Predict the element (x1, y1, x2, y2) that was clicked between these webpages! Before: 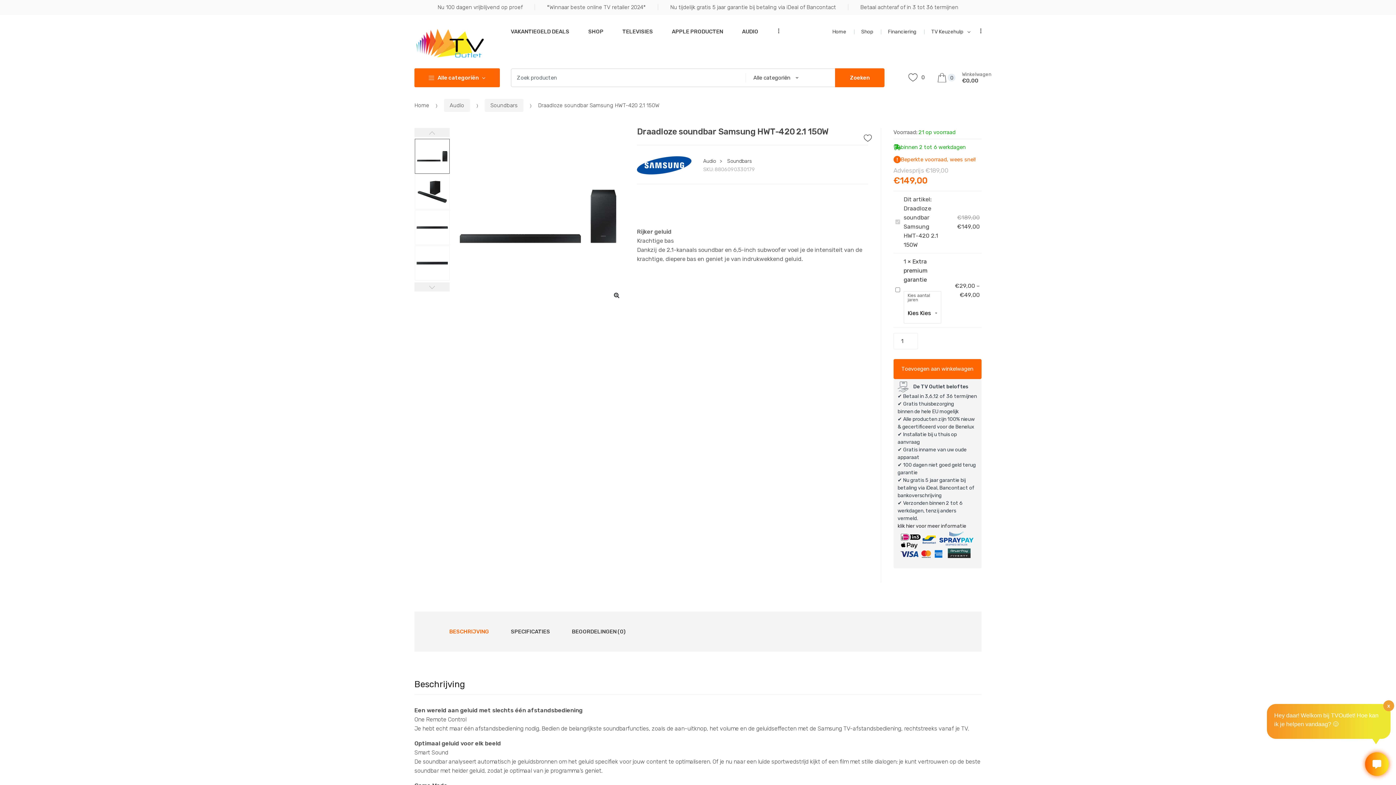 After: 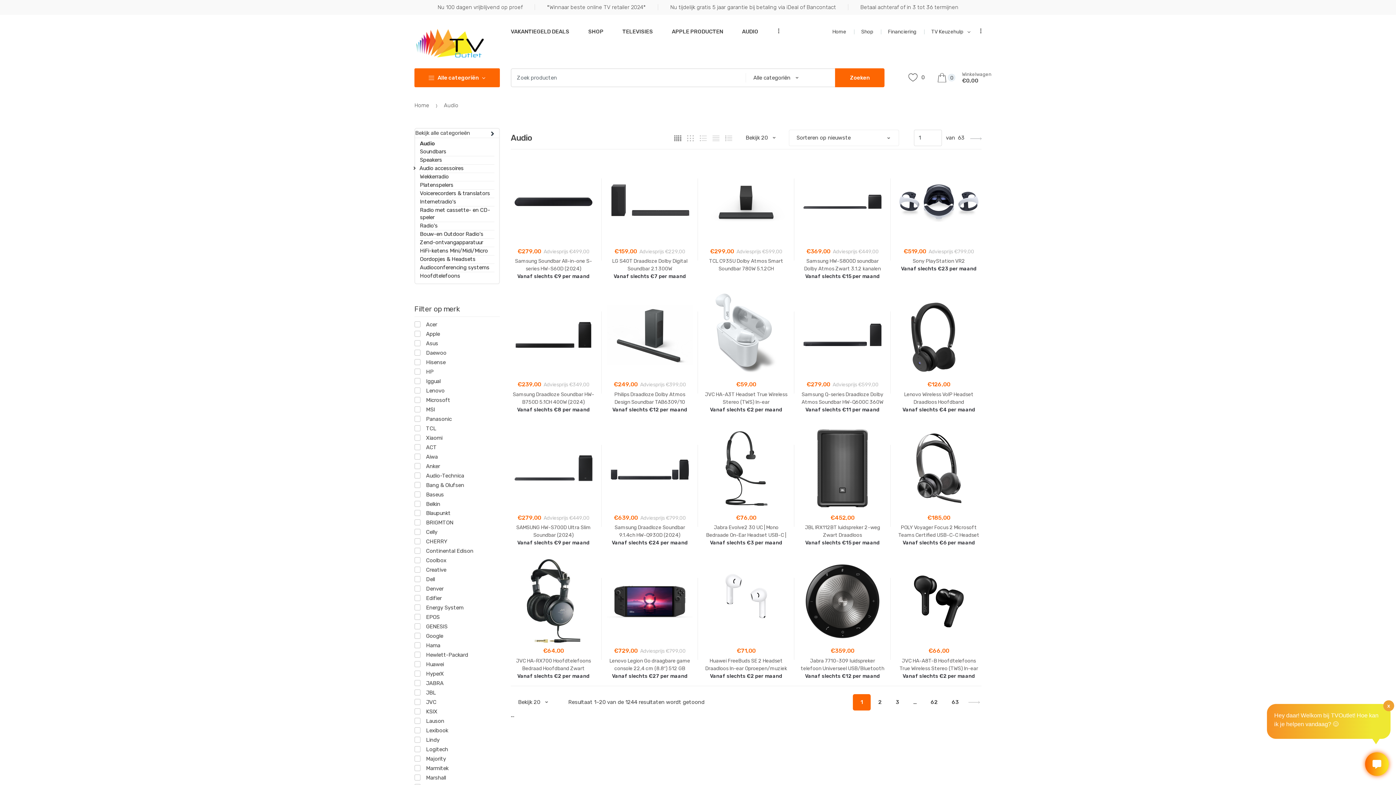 Action: bbox: (703, 158, 719, 164) label: Audio